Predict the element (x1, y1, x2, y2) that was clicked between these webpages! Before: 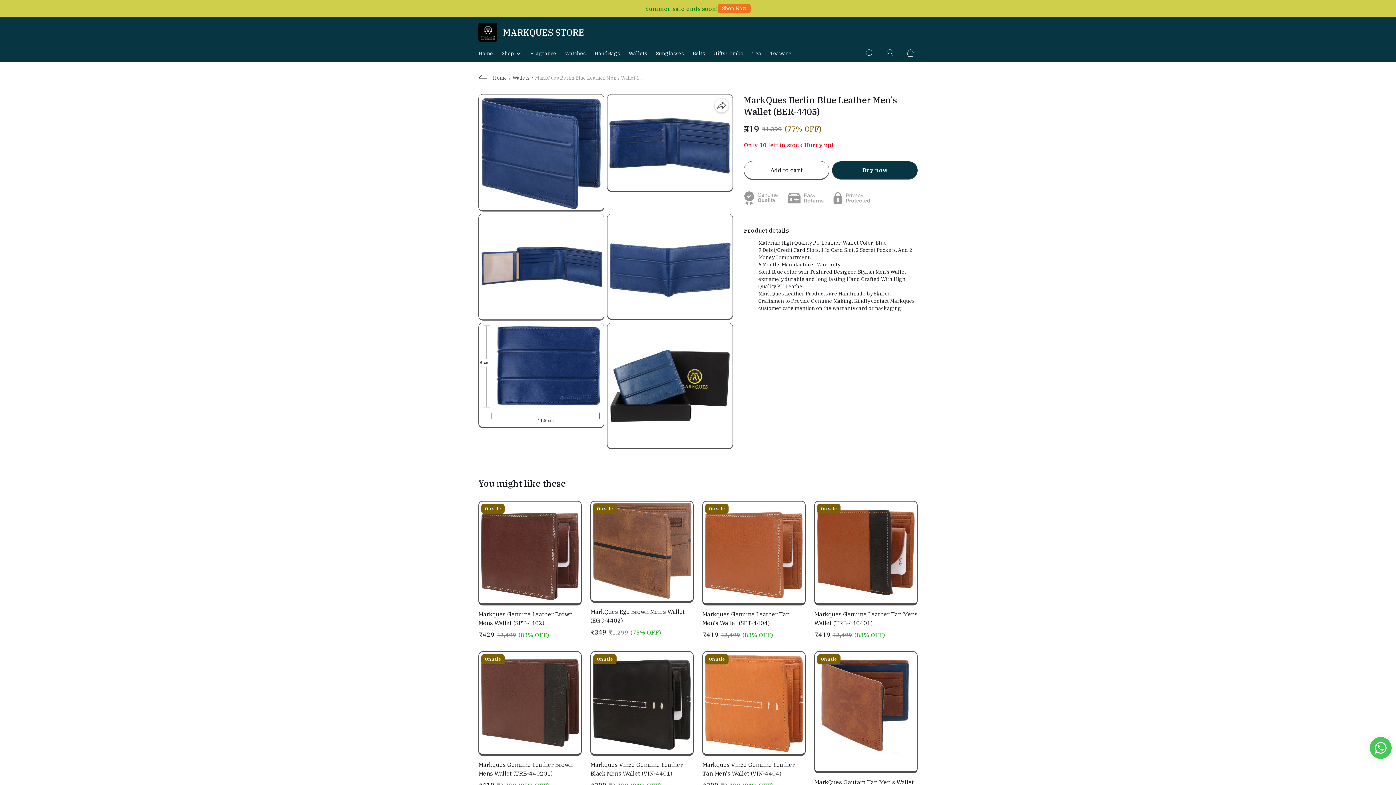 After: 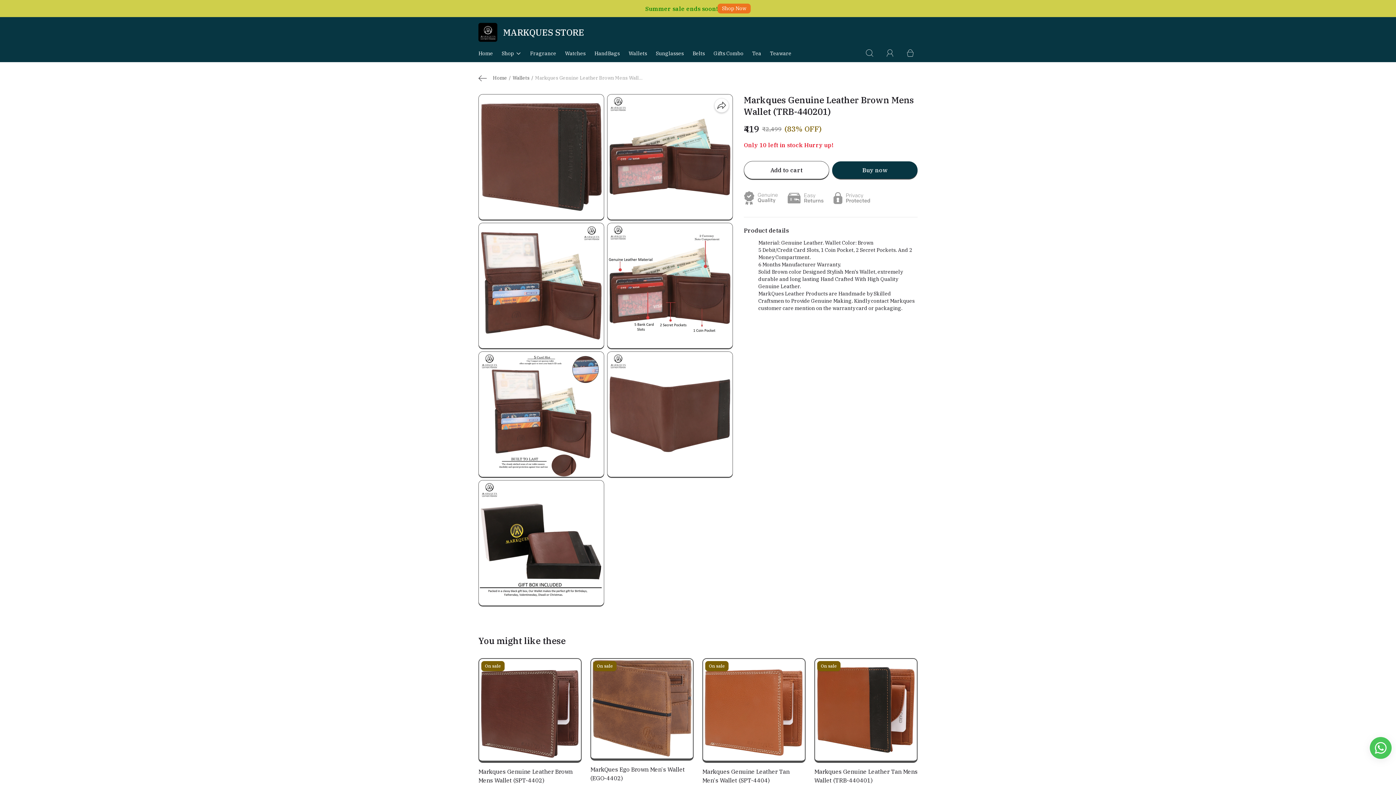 Action: label: Markques Genuine Leather Brown Mens Wallet (TRB-440201) bbox: (478, 756, 581, 781)